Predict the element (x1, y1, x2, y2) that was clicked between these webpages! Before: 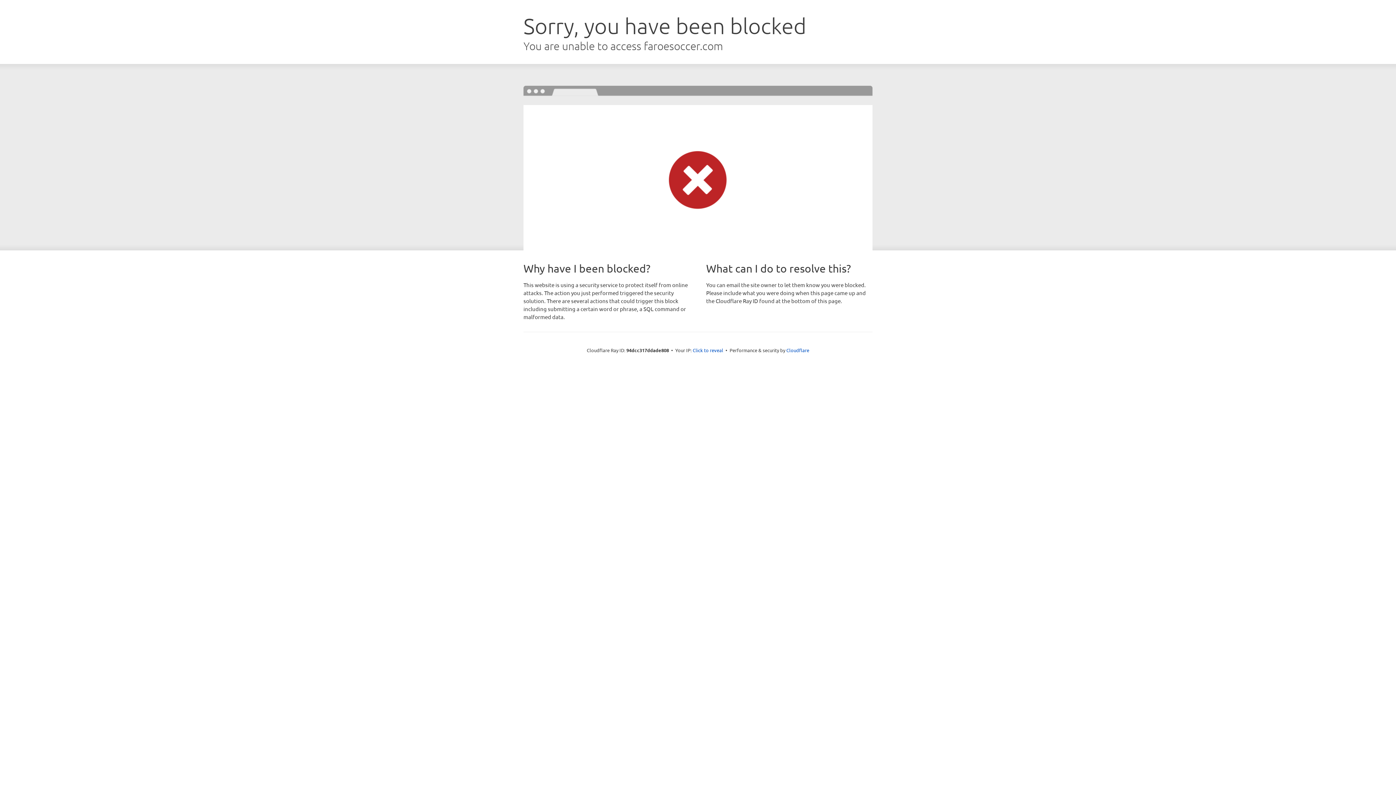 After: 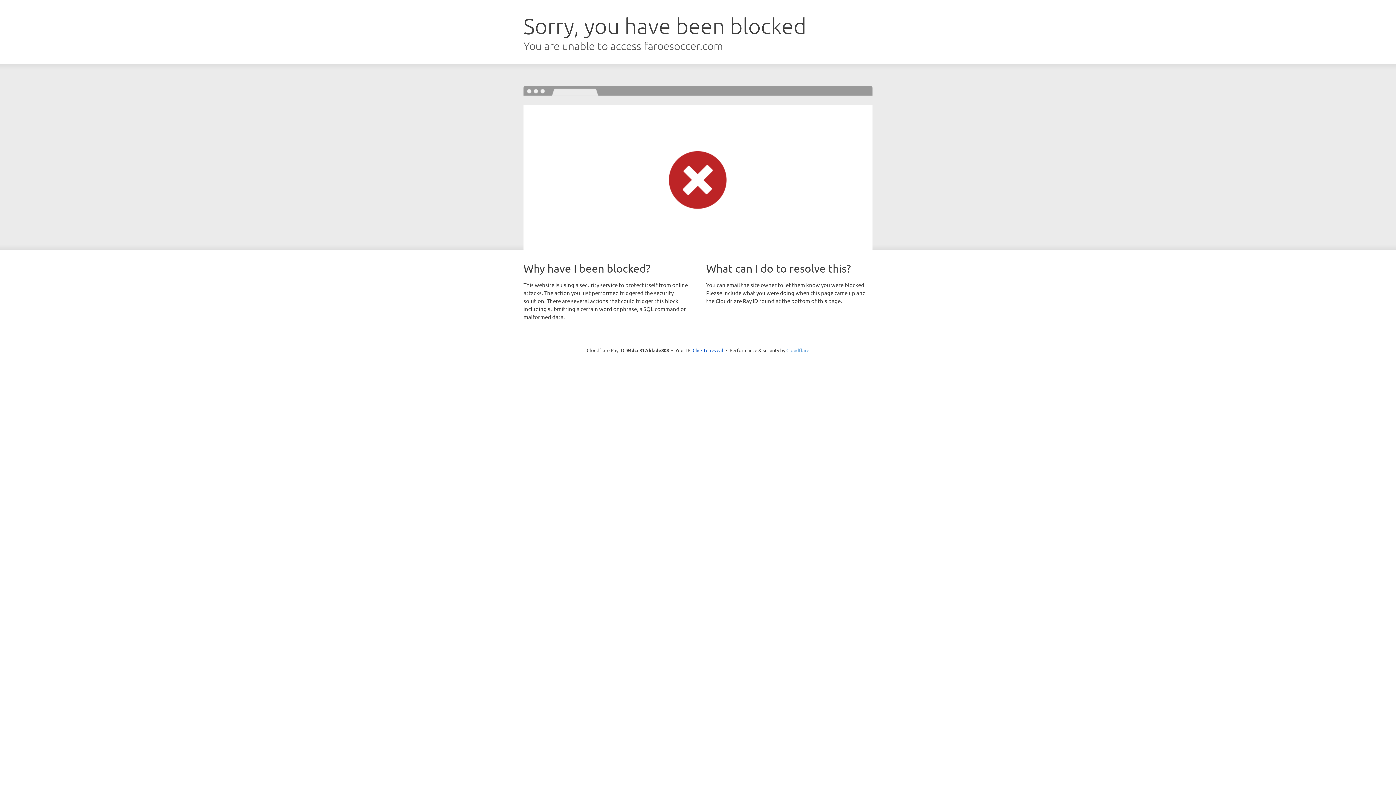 Action: bbox: (786, 347, 809, 353) label: Cloudflare